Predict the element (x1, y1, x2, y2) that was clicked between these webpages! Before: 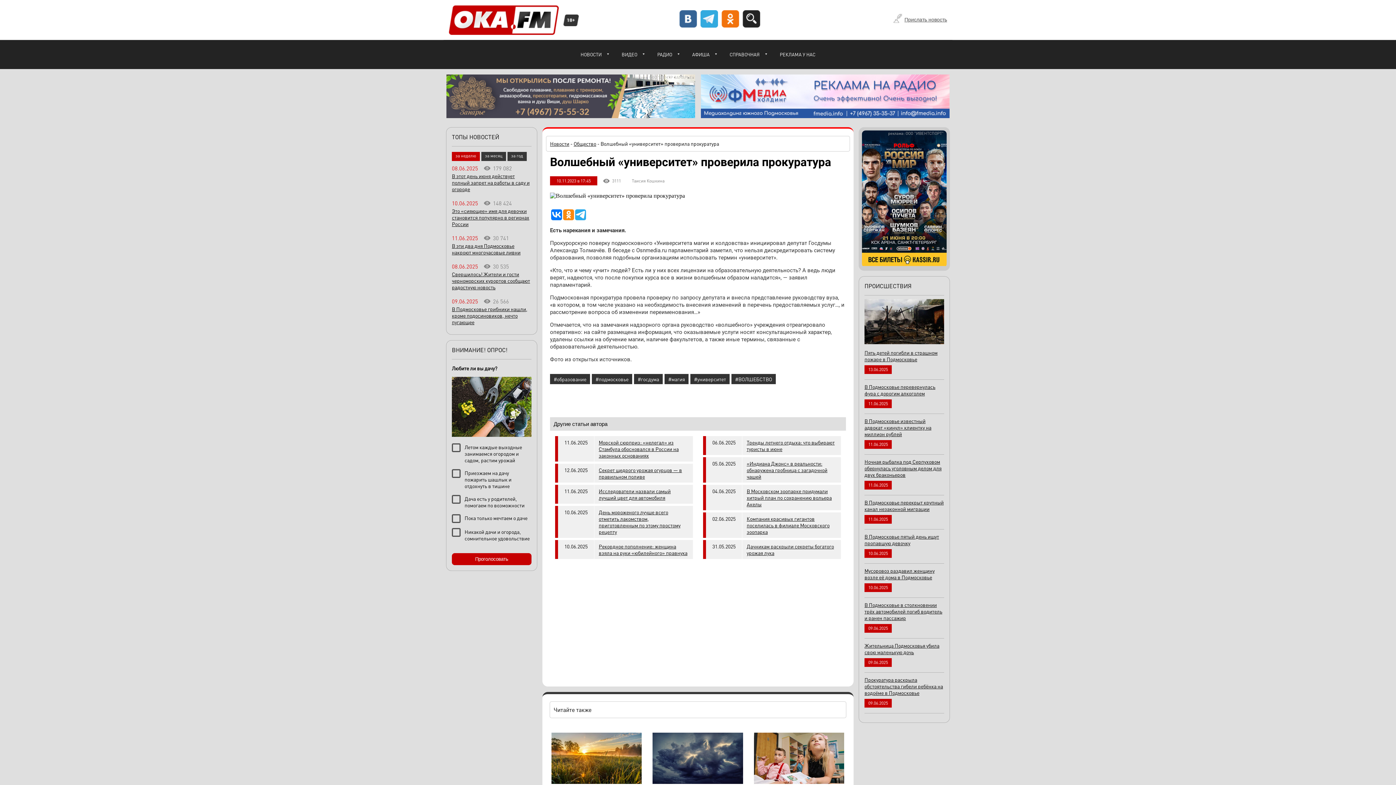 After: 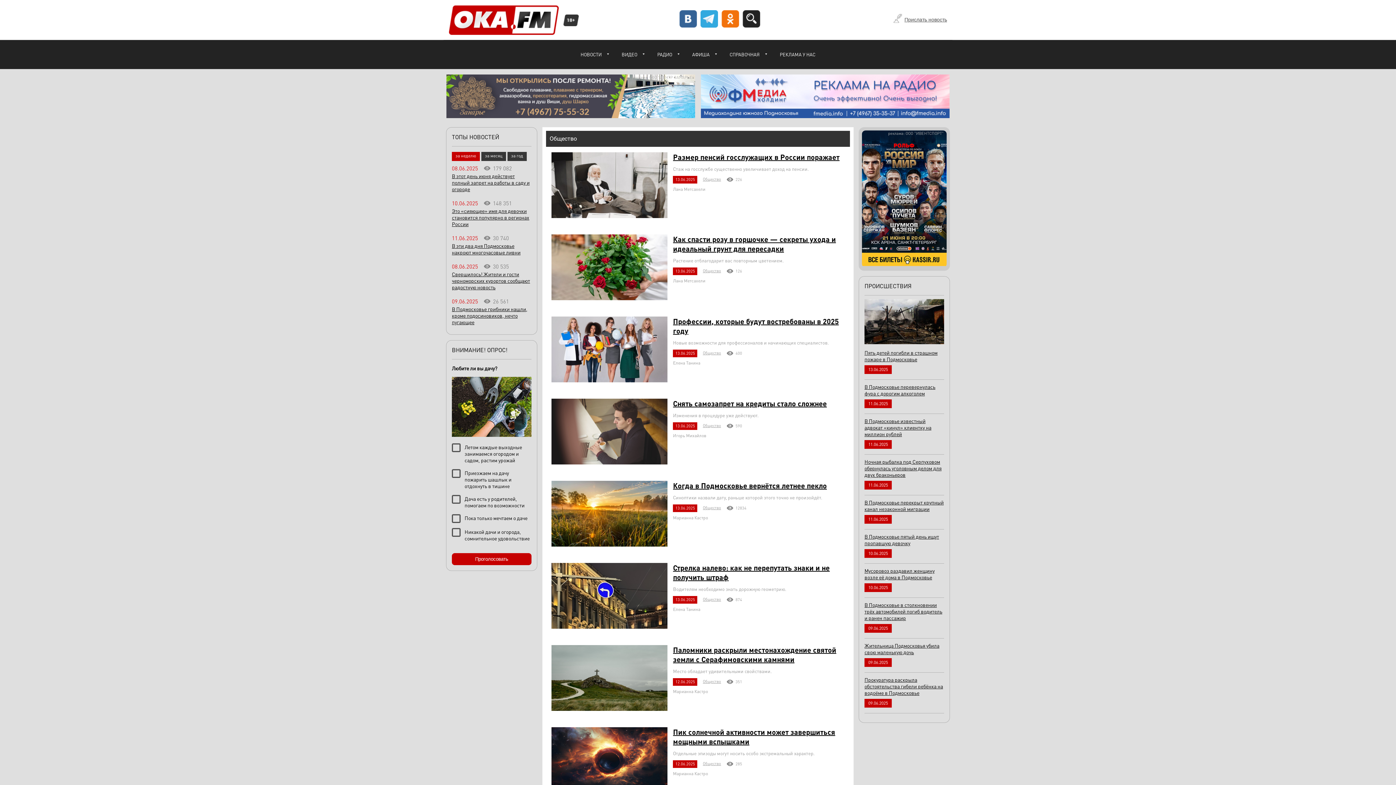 Action: label: Общество bbox: (573, 140, 596, 146)